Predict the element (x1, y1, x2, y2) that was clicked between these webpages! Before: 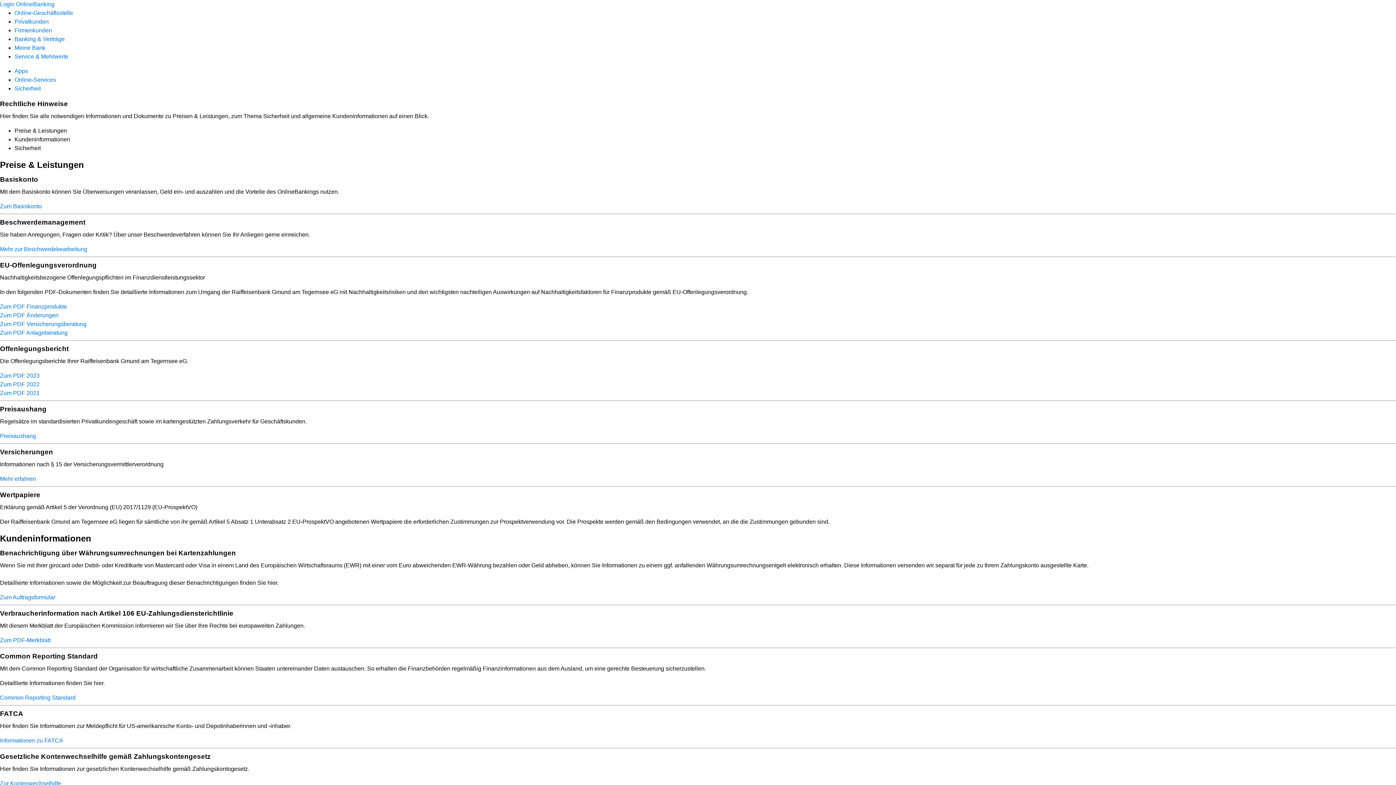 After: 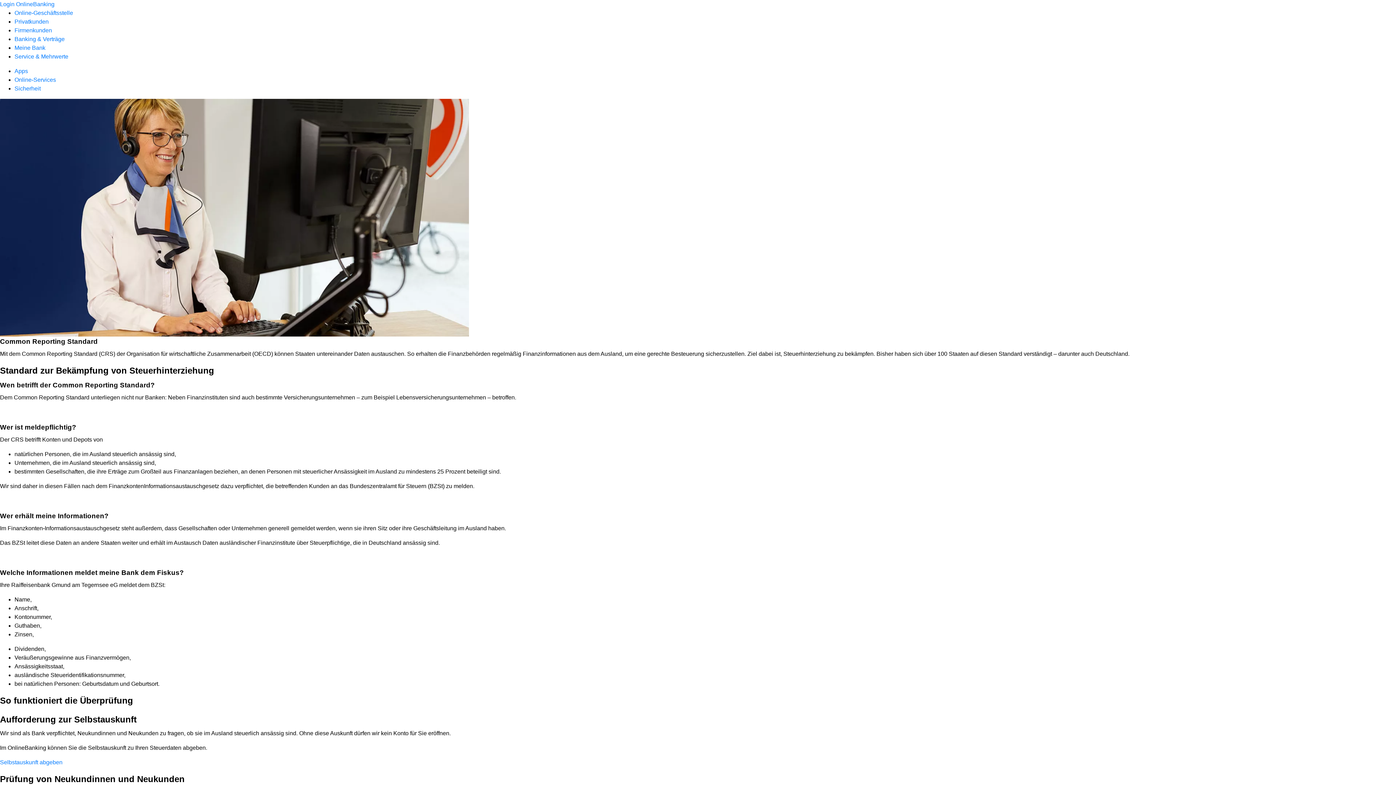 Action: bbox: (0, 694, 75, 701) label: Common Reporting Standard